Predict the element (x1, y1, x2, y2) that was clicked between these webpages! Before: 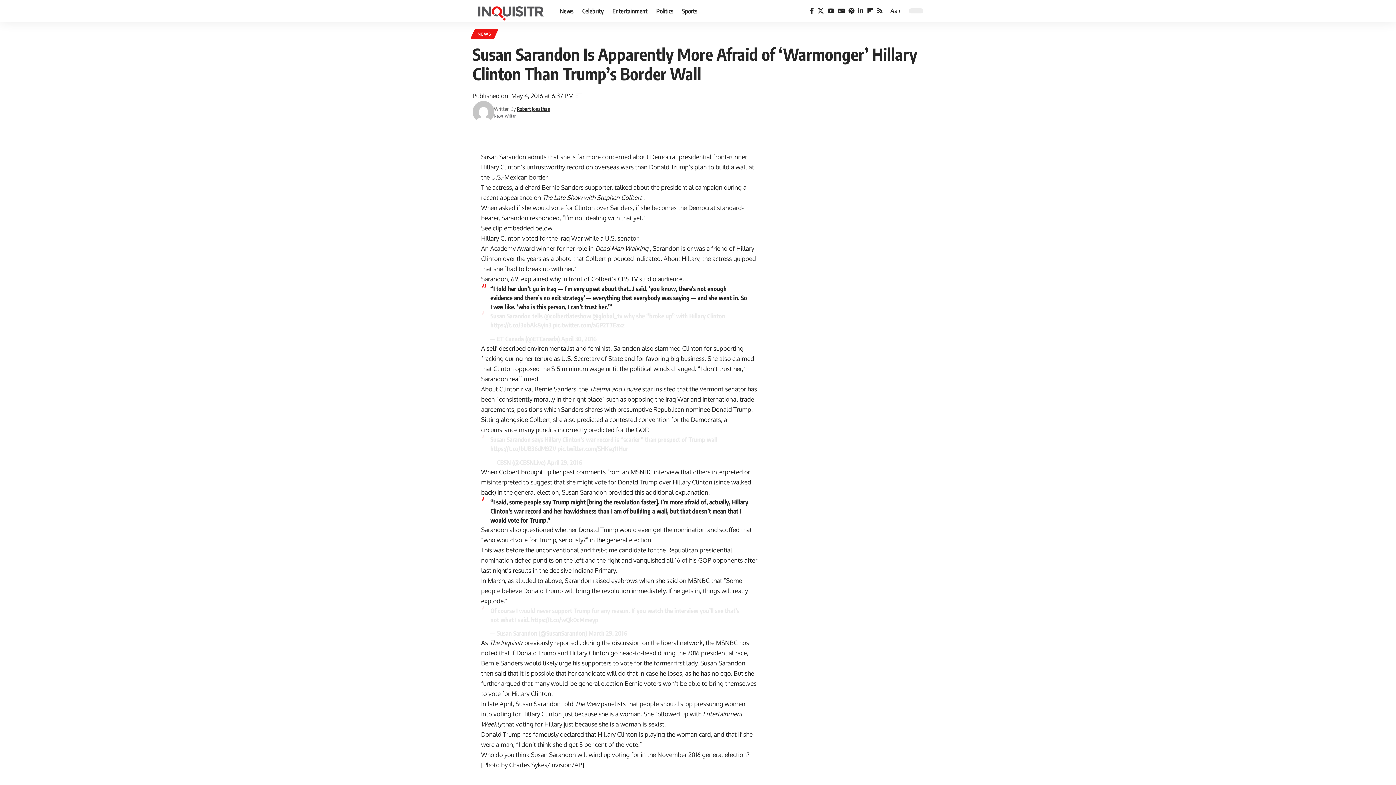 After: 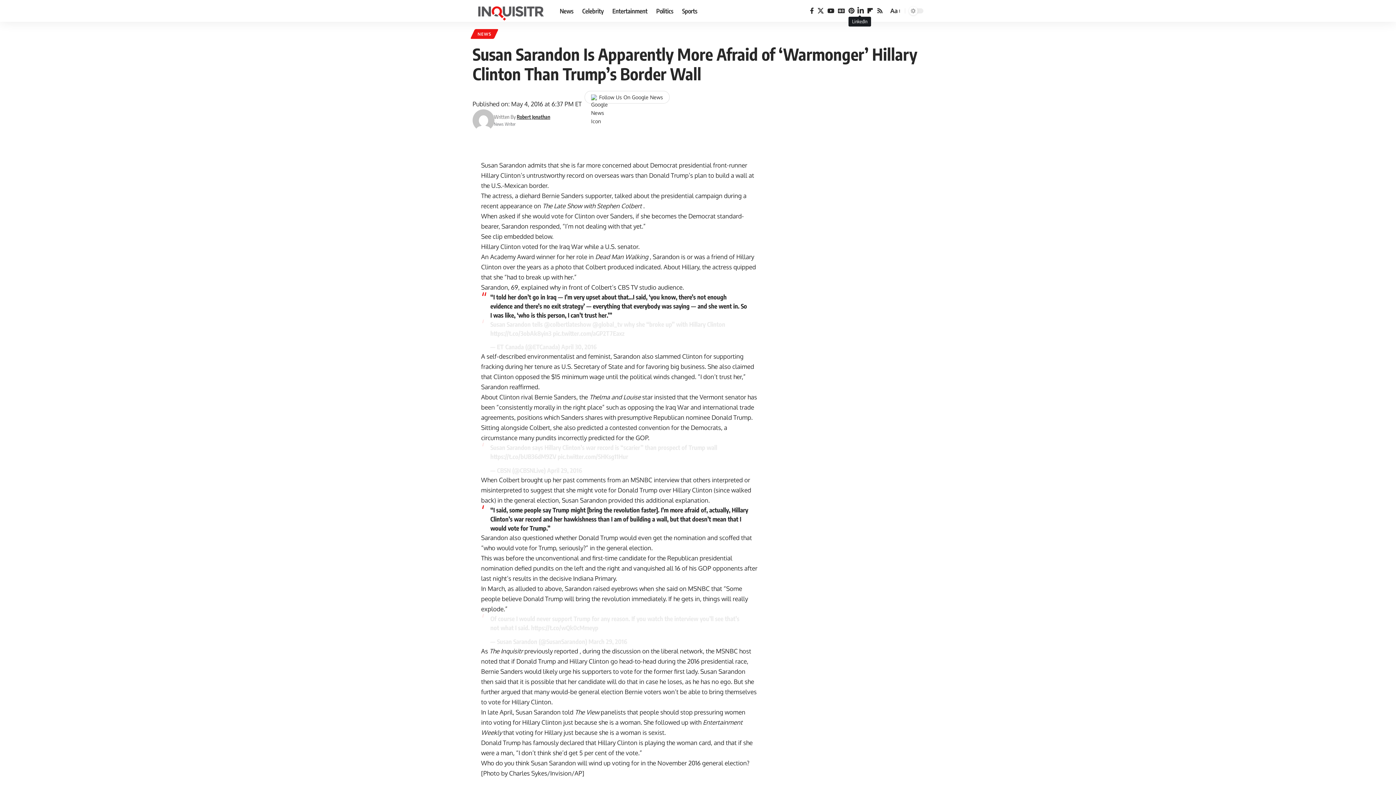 Action: label: LinkedIn bbox: (856, 5, 865, 16)